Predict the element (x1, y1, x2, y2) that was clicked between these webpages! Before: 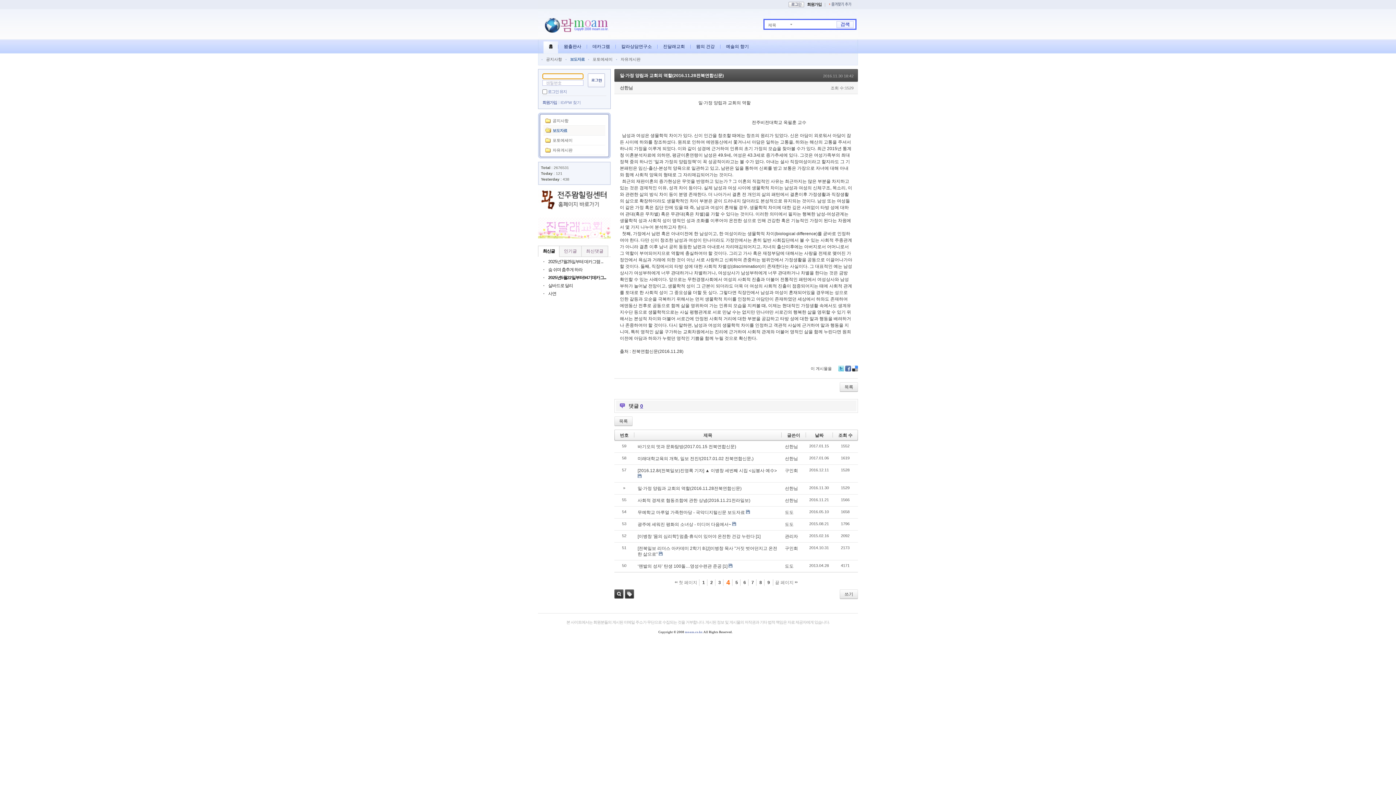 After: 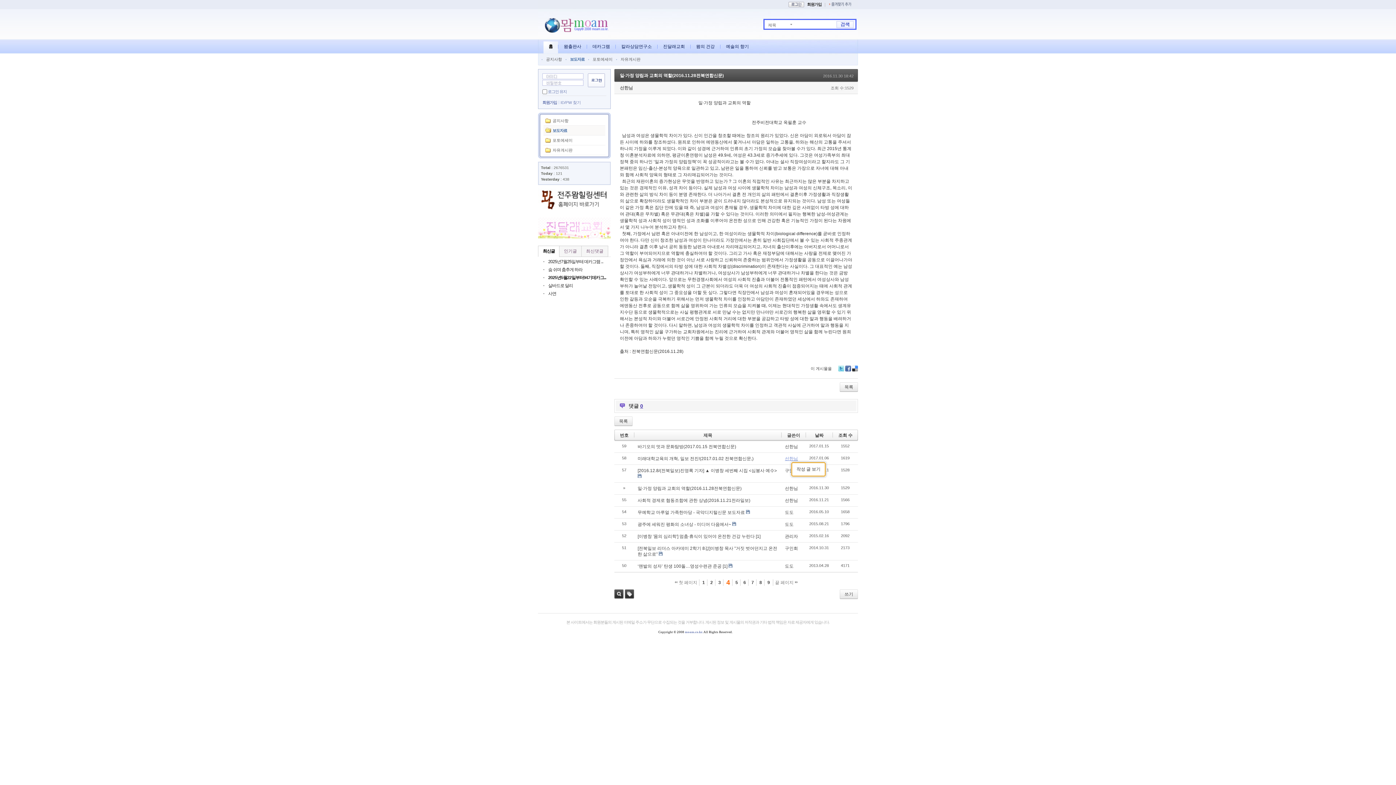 Action: label: 선한님 bbox: (785, 456, 798, 461)